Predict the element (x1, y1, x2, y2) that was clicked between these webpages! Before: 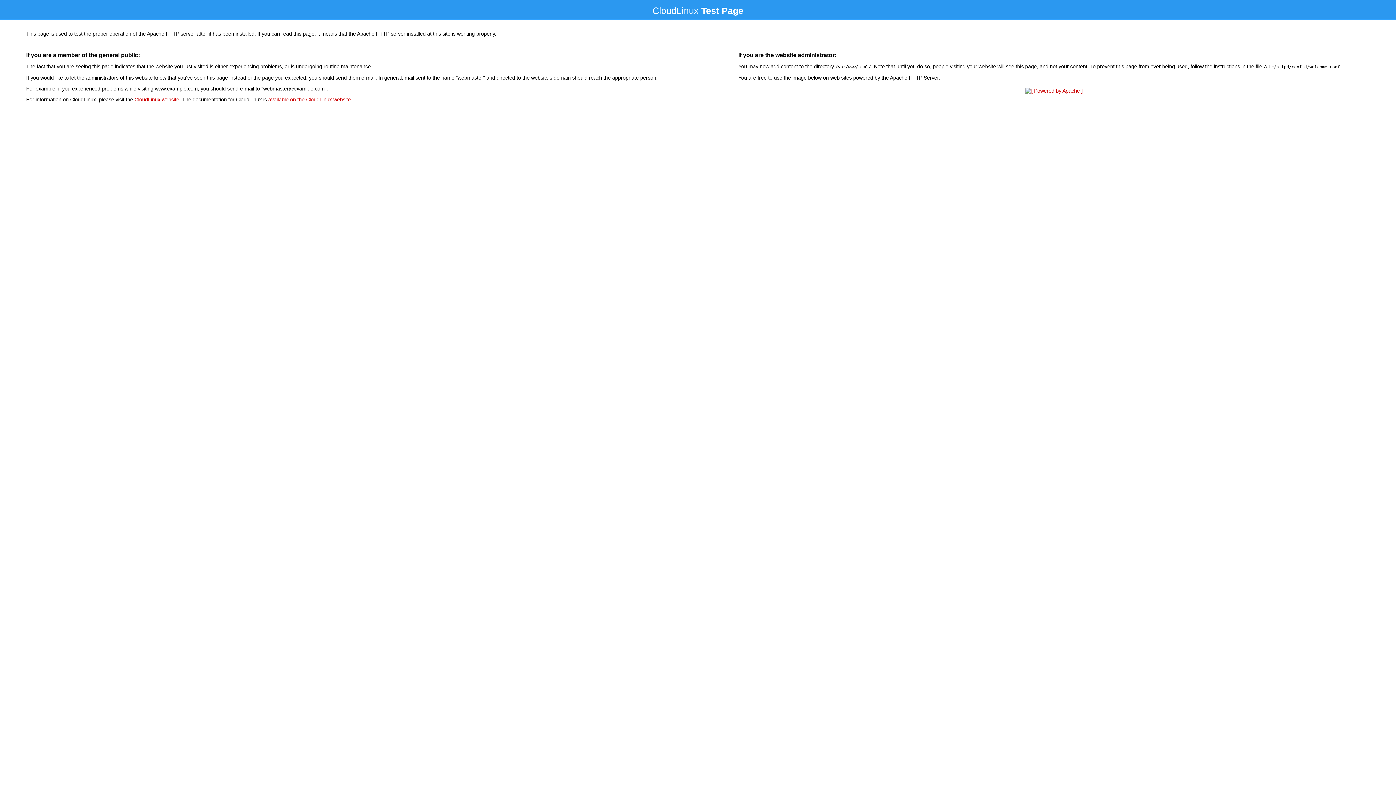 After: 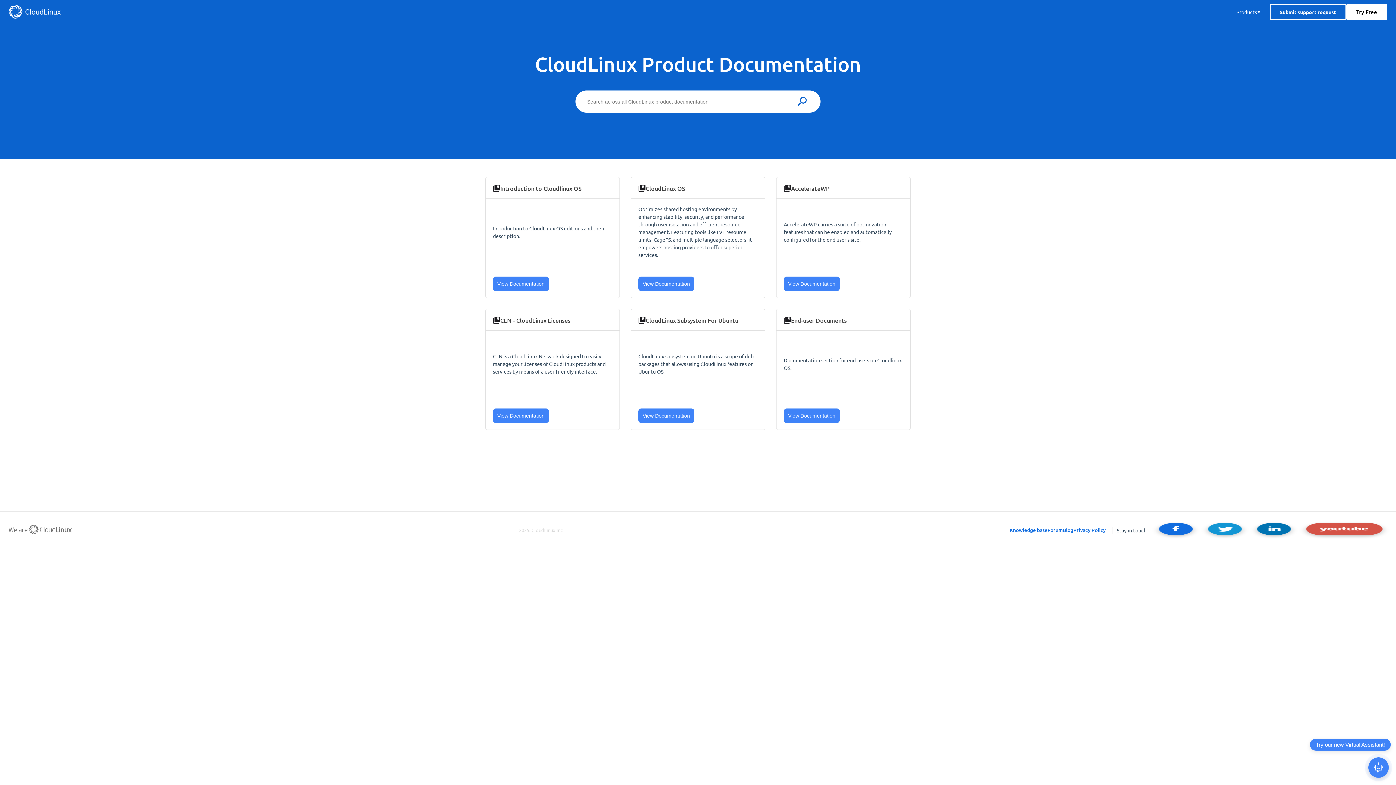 Action: bbox: (268, 96, 350, 102) label: available on the CloudLinux website